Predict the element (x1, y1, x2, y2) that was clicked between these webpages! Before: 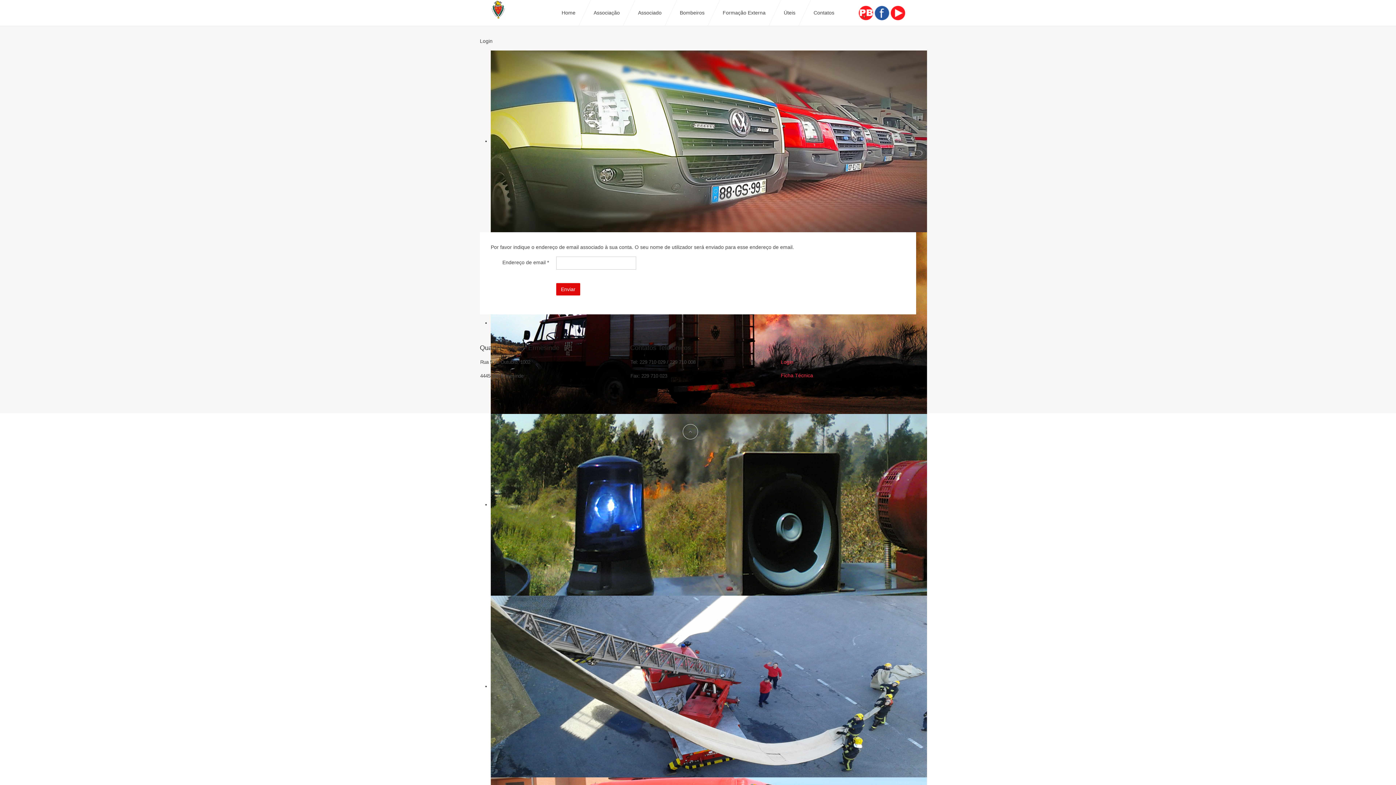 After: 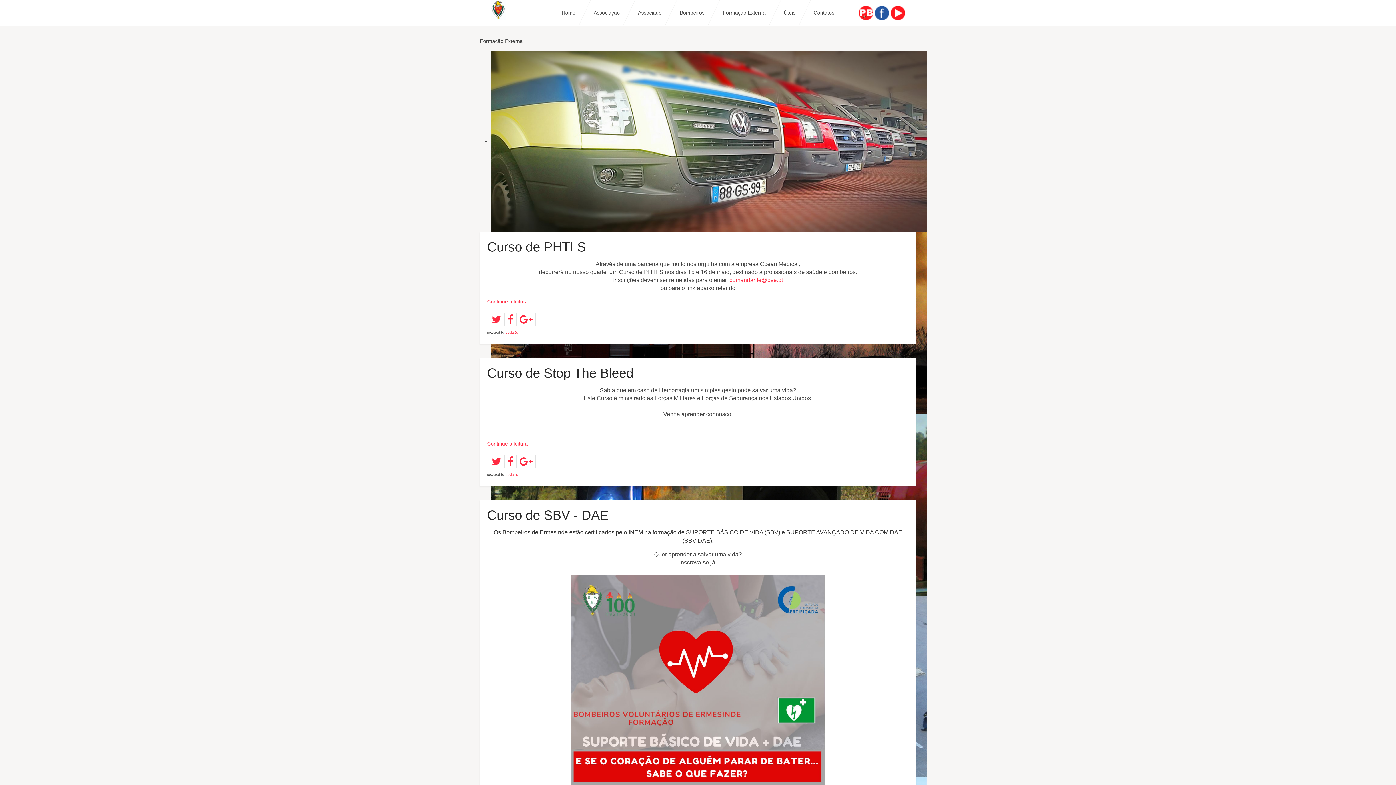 Action: bbox: (713, 0, 774, 25) label: Formação Externa